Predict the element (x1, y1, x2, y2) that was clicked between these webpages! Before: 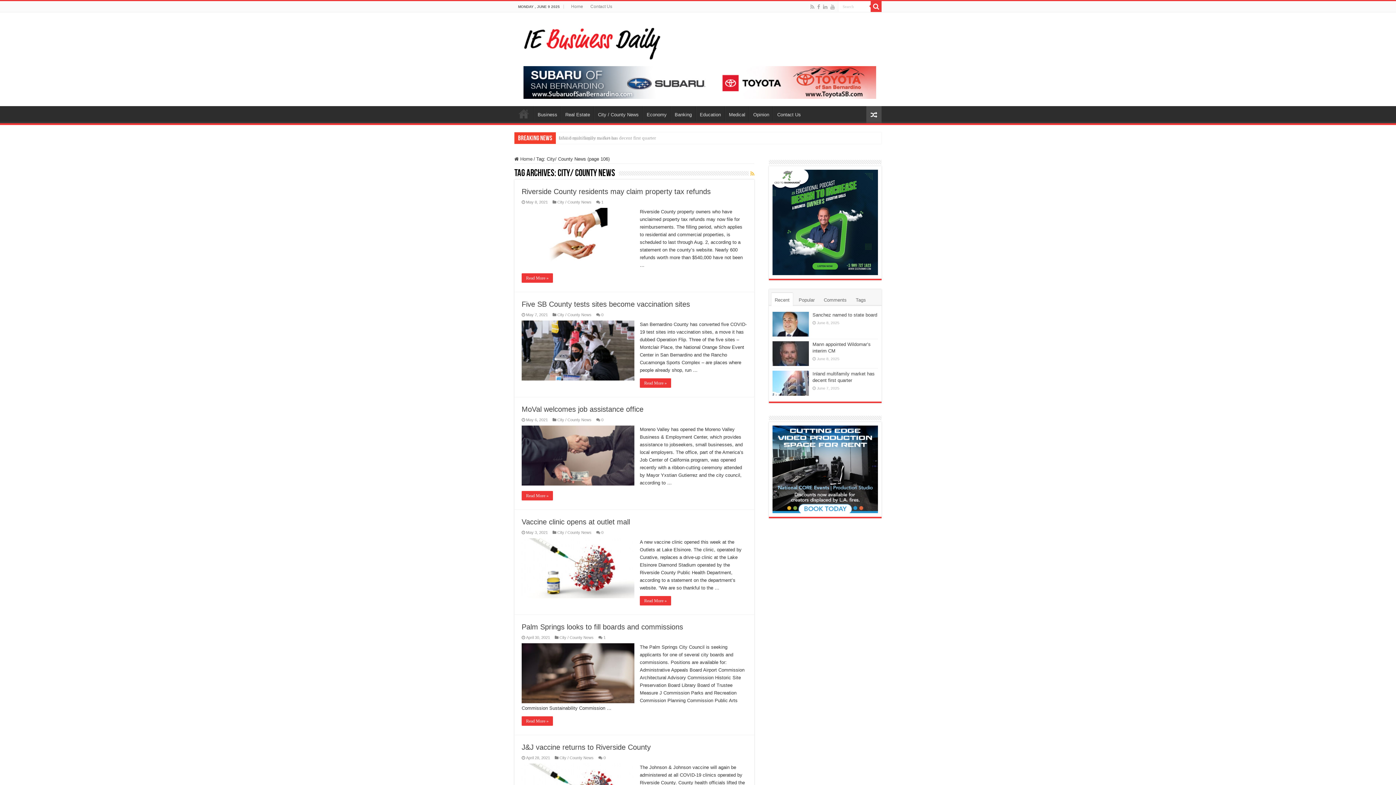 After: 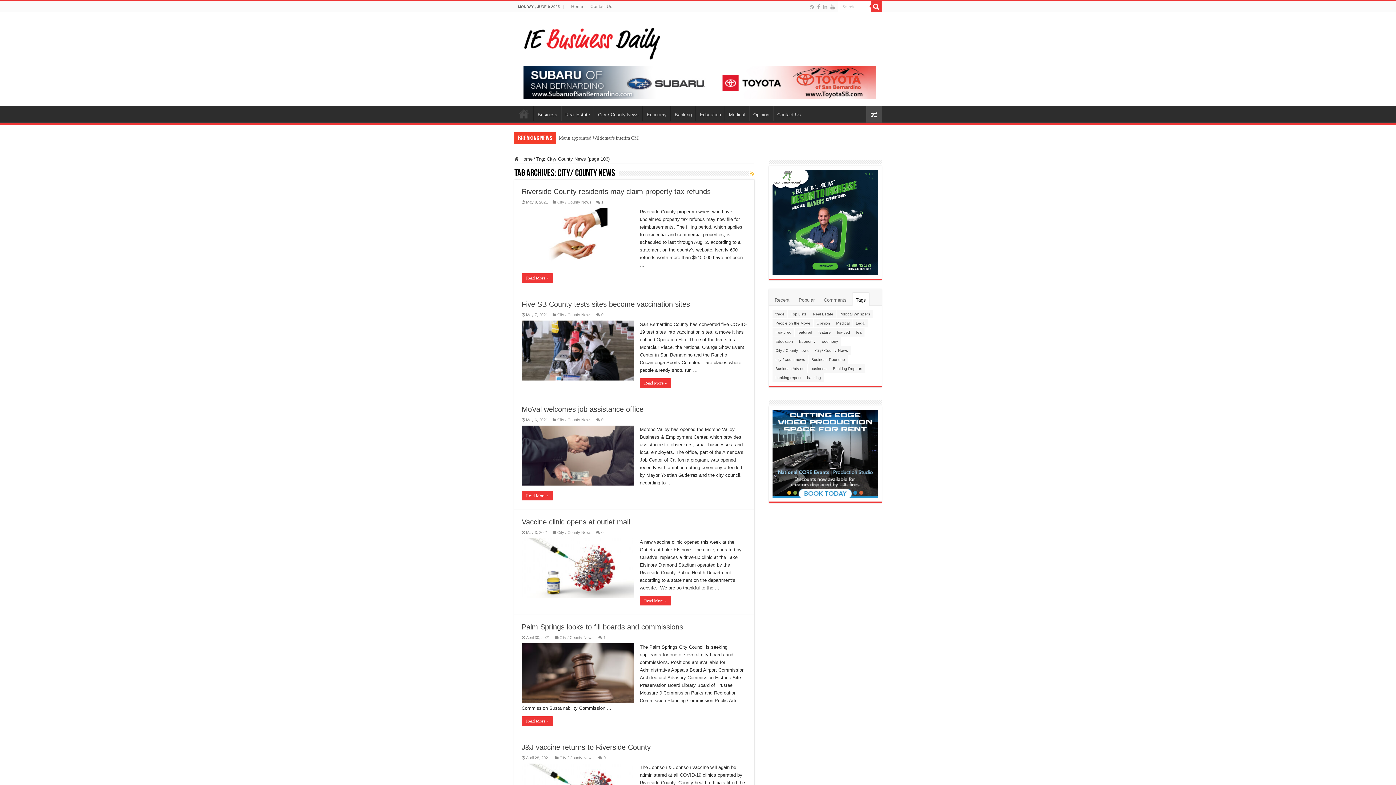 Action: label: Tags bbox: (852, 293, 869, 306)